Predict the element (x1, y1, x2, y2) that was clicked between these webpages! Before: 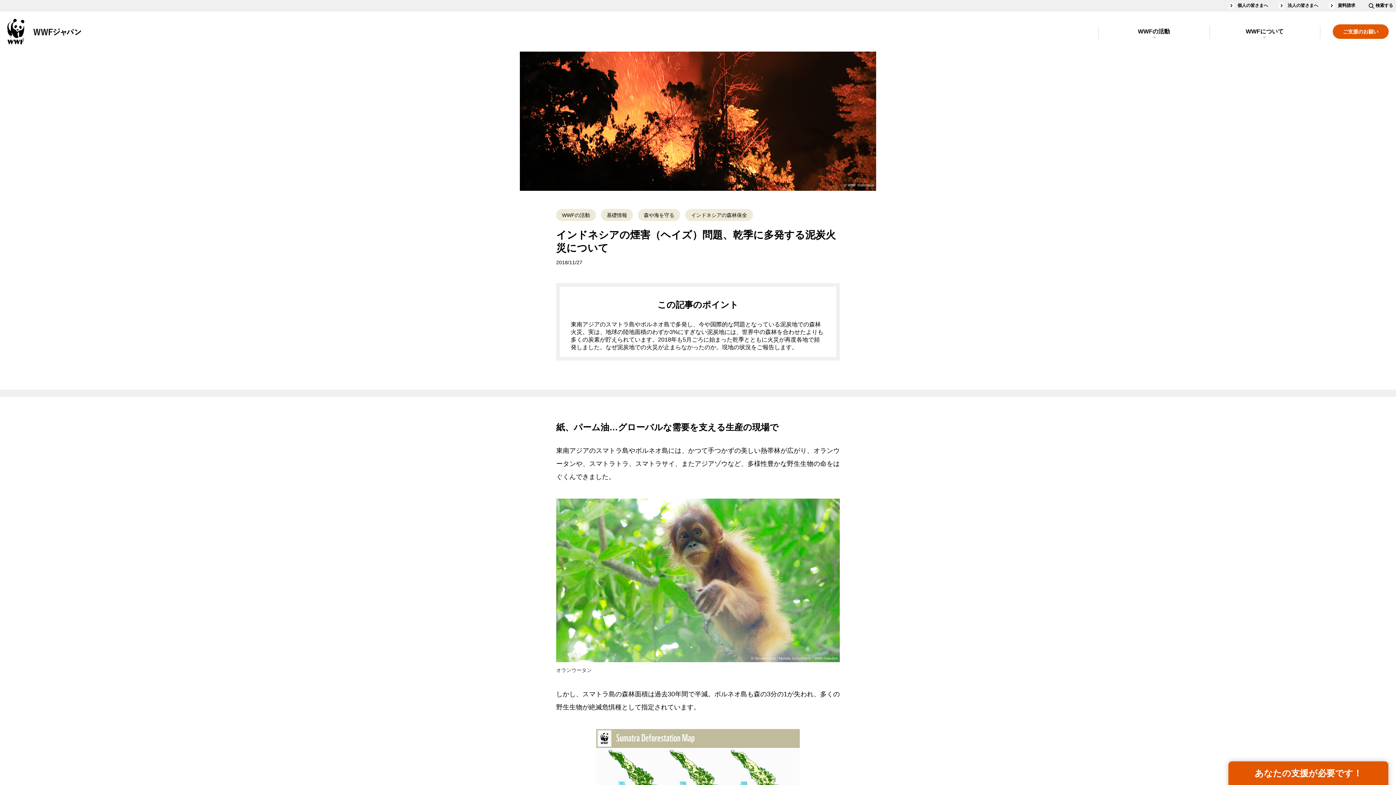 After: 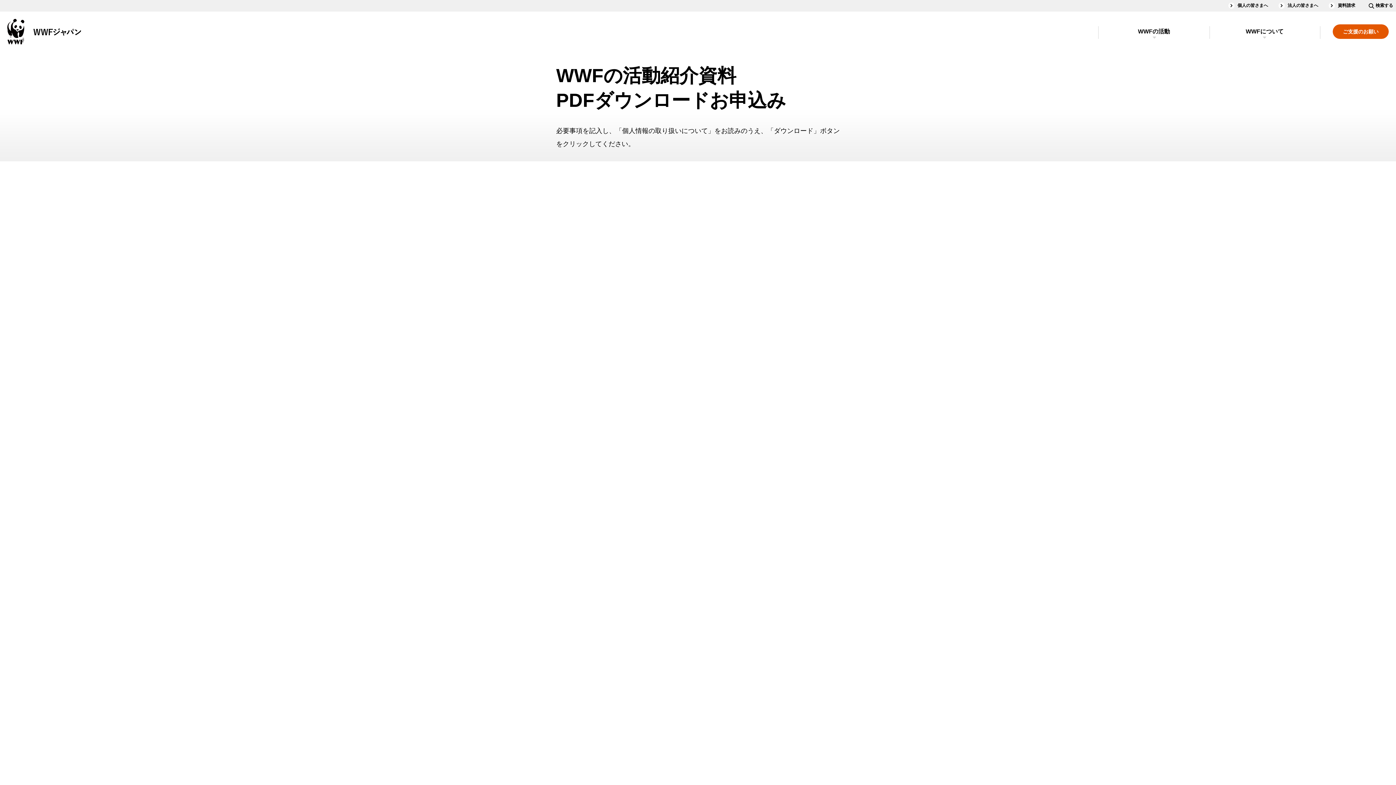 Action: label: 資料請求 bbox: (1329, 2, 1355, 8)